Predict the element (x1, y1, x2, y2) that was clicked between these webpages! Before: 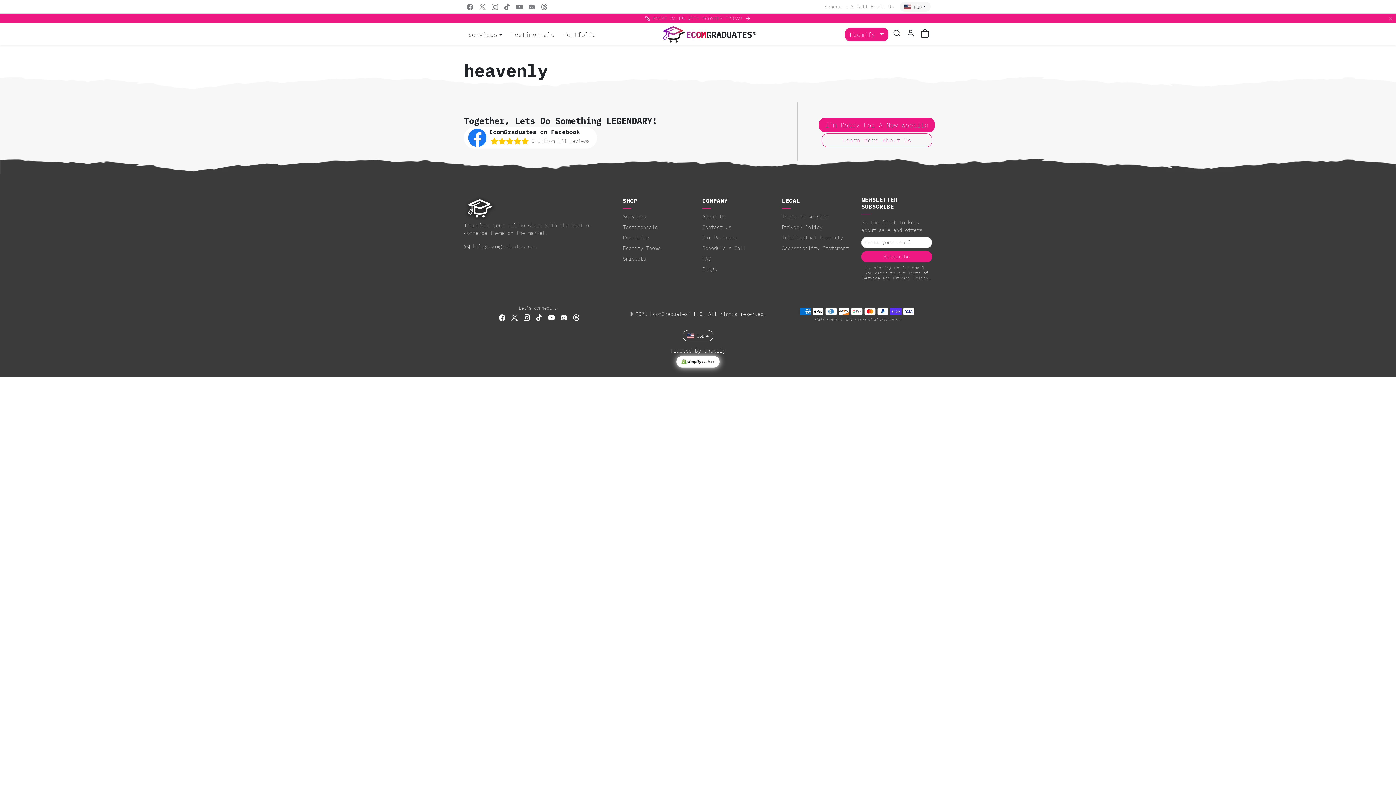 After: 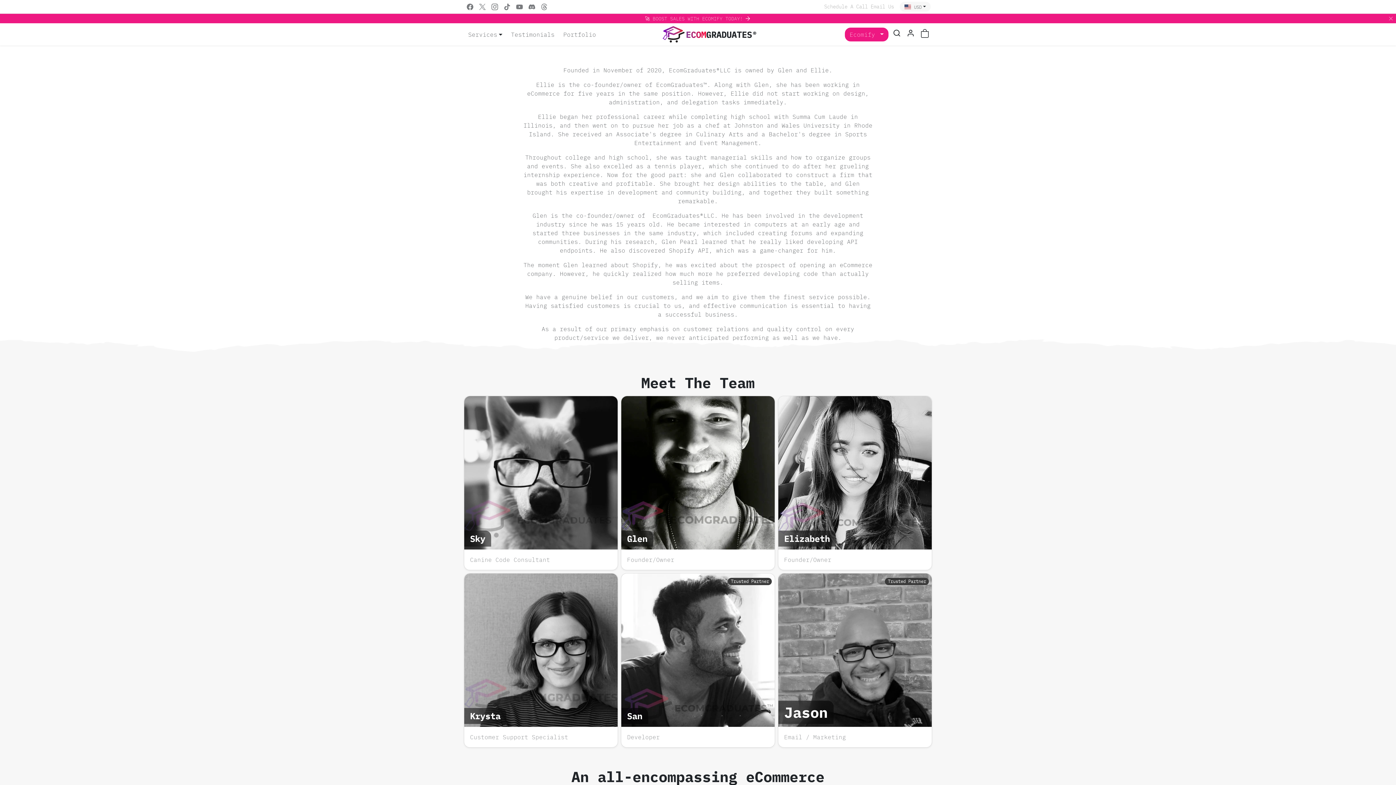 Action: bbox: (821, 133, 932, 147) label: Learn More About Us